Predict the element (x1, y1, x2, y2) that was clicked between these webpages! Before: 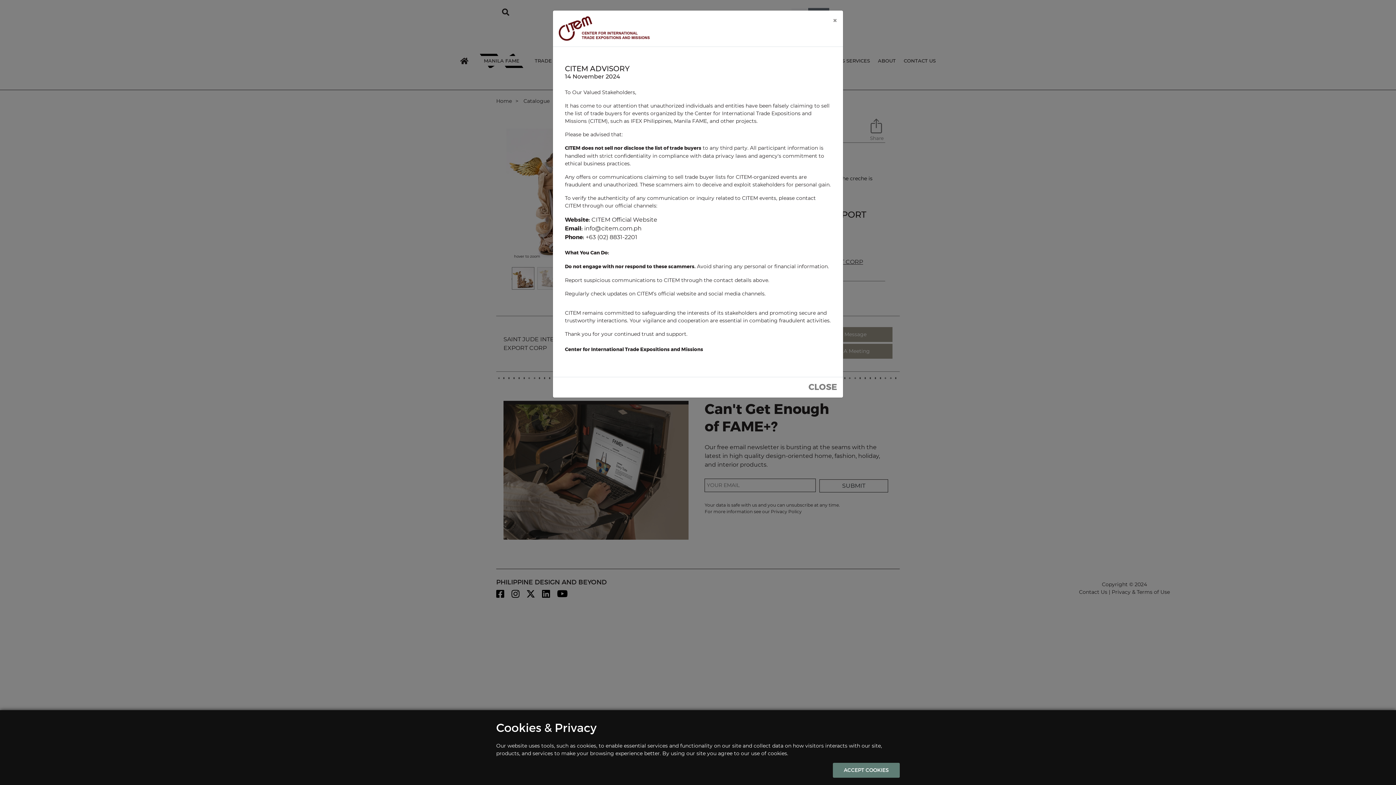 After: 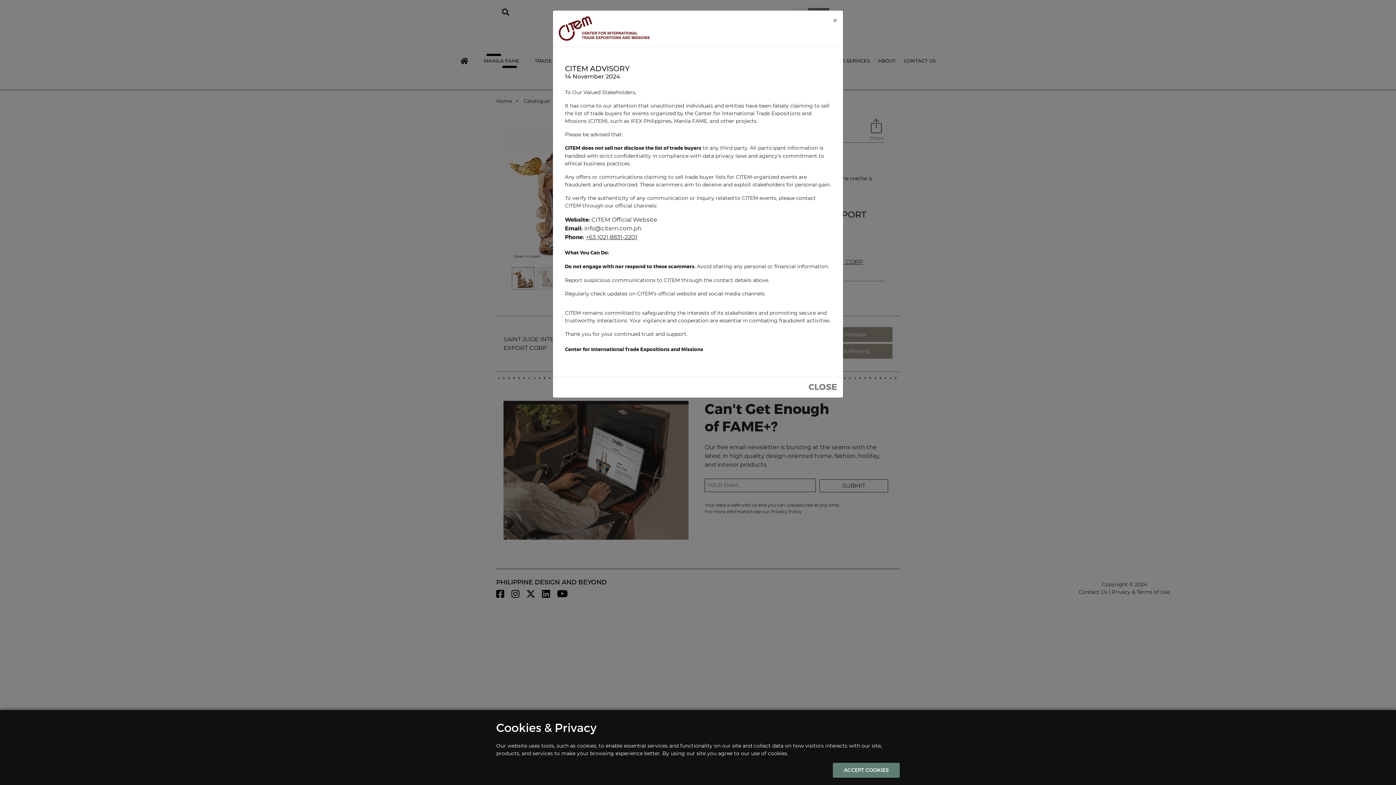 Action: label: +63 (02) 8831-2201 bbox: (585, 233, 637, 240)